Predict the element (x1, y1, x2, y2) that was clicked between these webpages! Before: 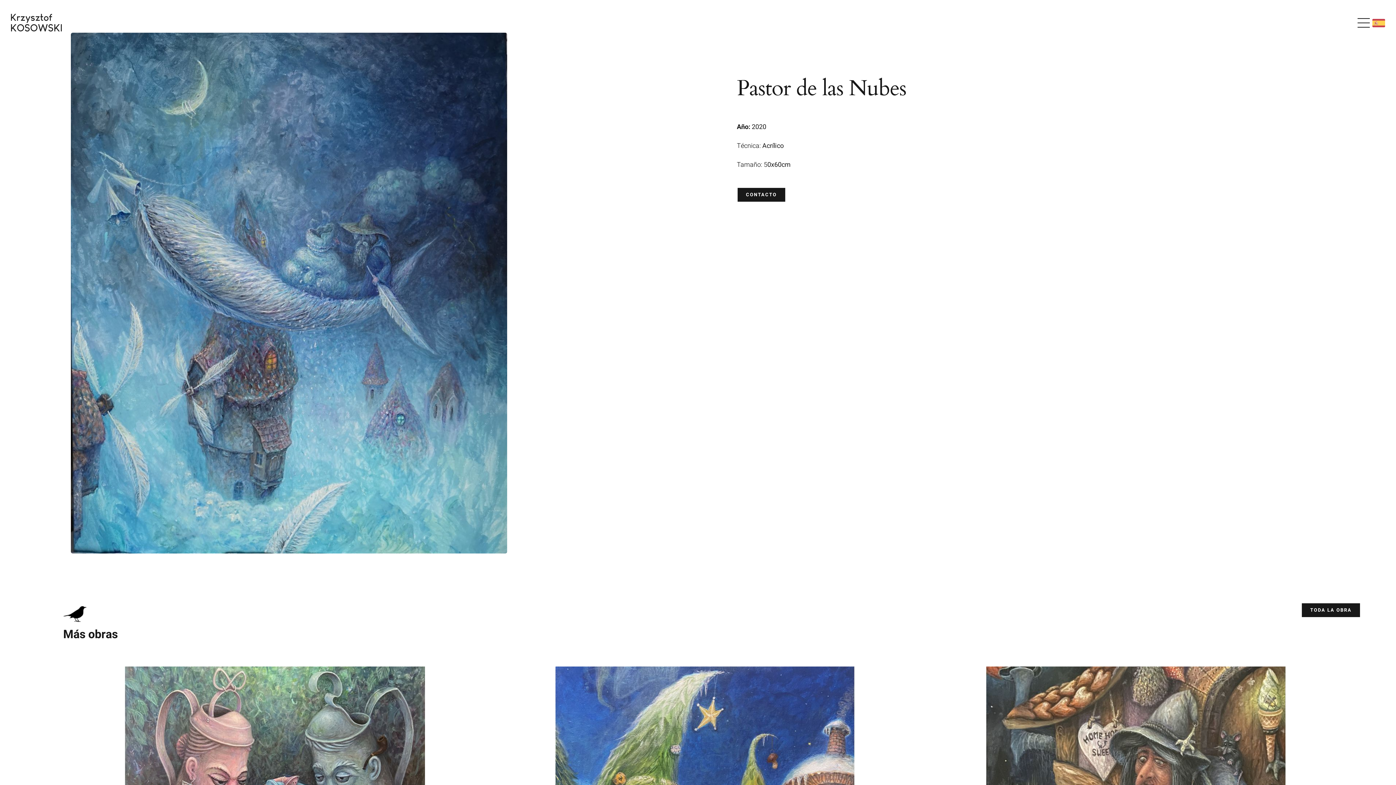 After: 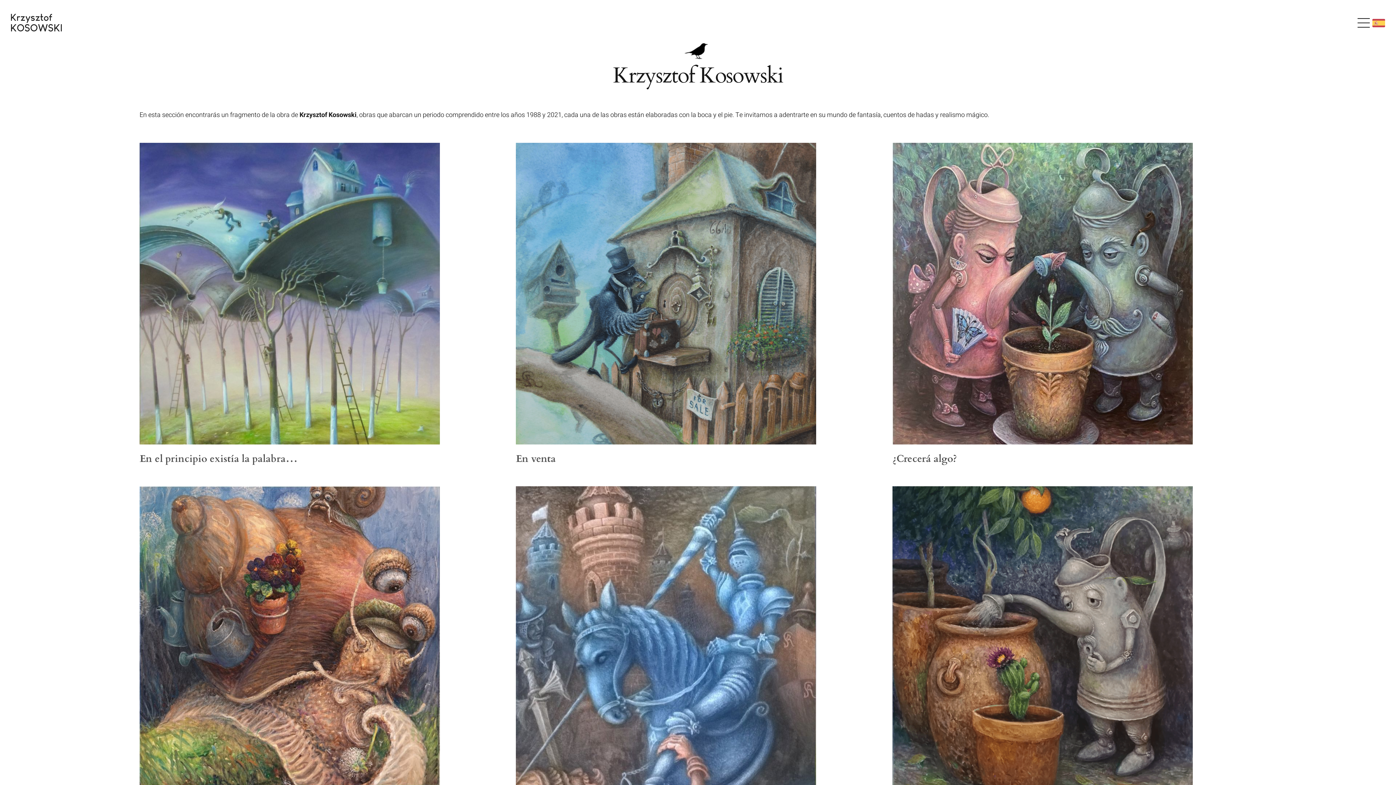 Action: bbox: (1301, 602, 1361, 618) label: TODA LA OBRA